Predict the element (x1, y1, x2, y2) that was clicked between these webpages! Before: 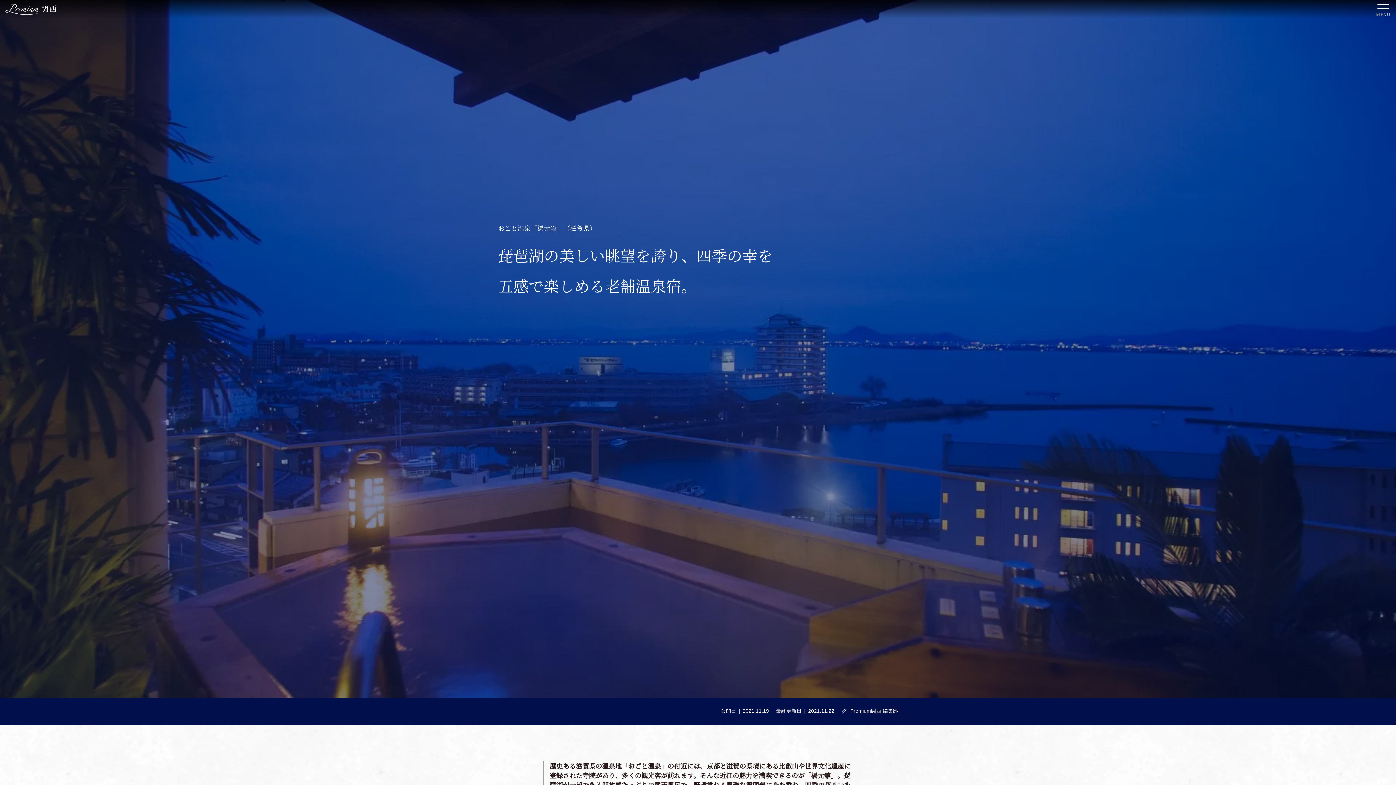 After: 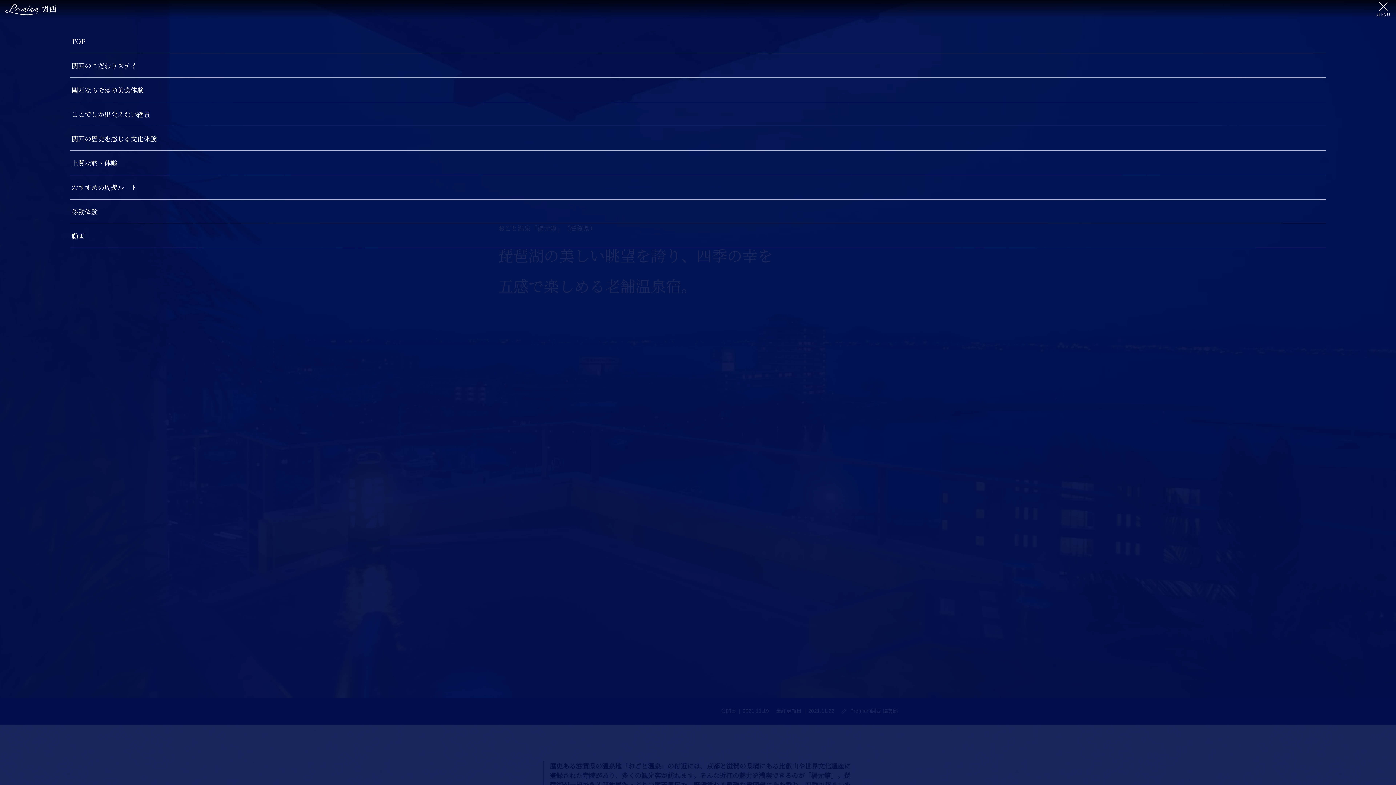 Action: label: MENU bbox: (1376, 2, 1390, 17)